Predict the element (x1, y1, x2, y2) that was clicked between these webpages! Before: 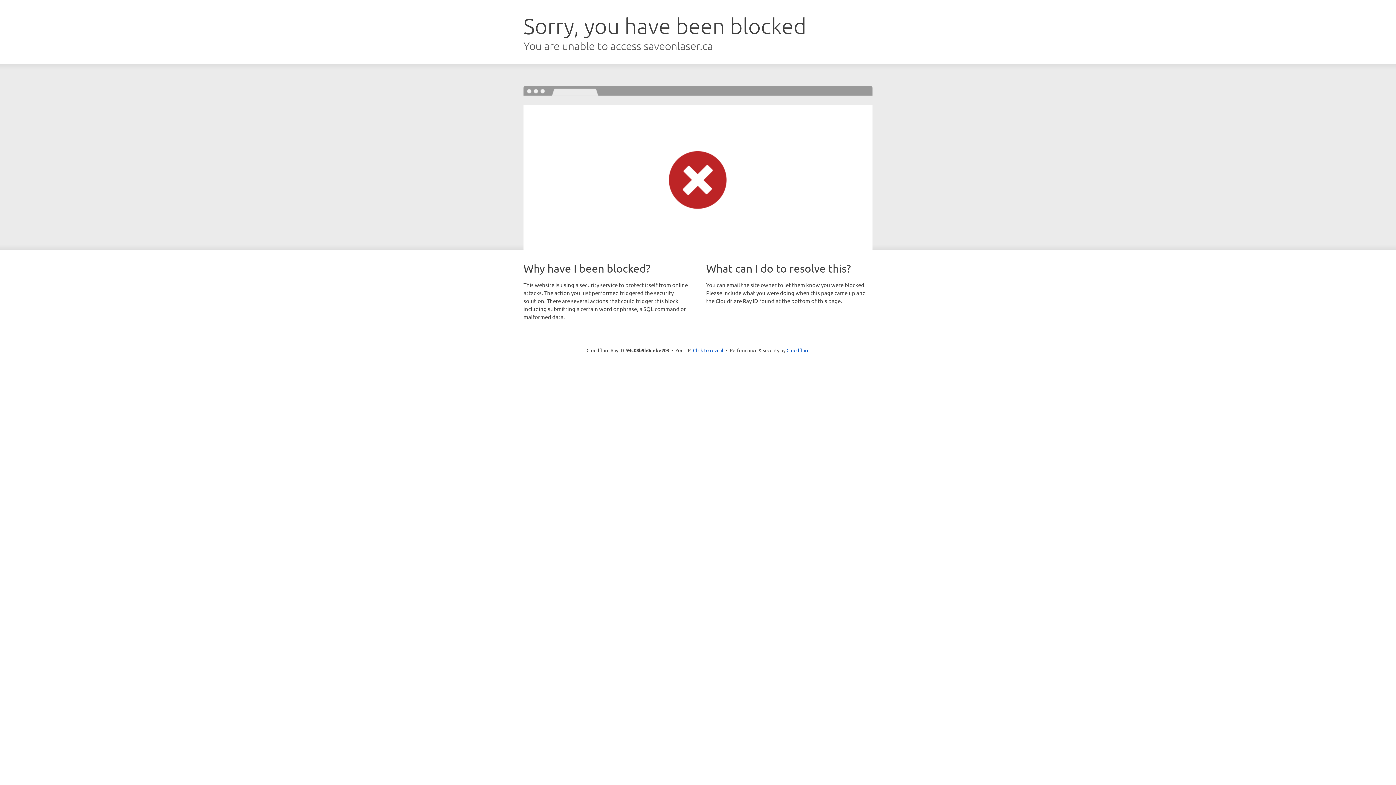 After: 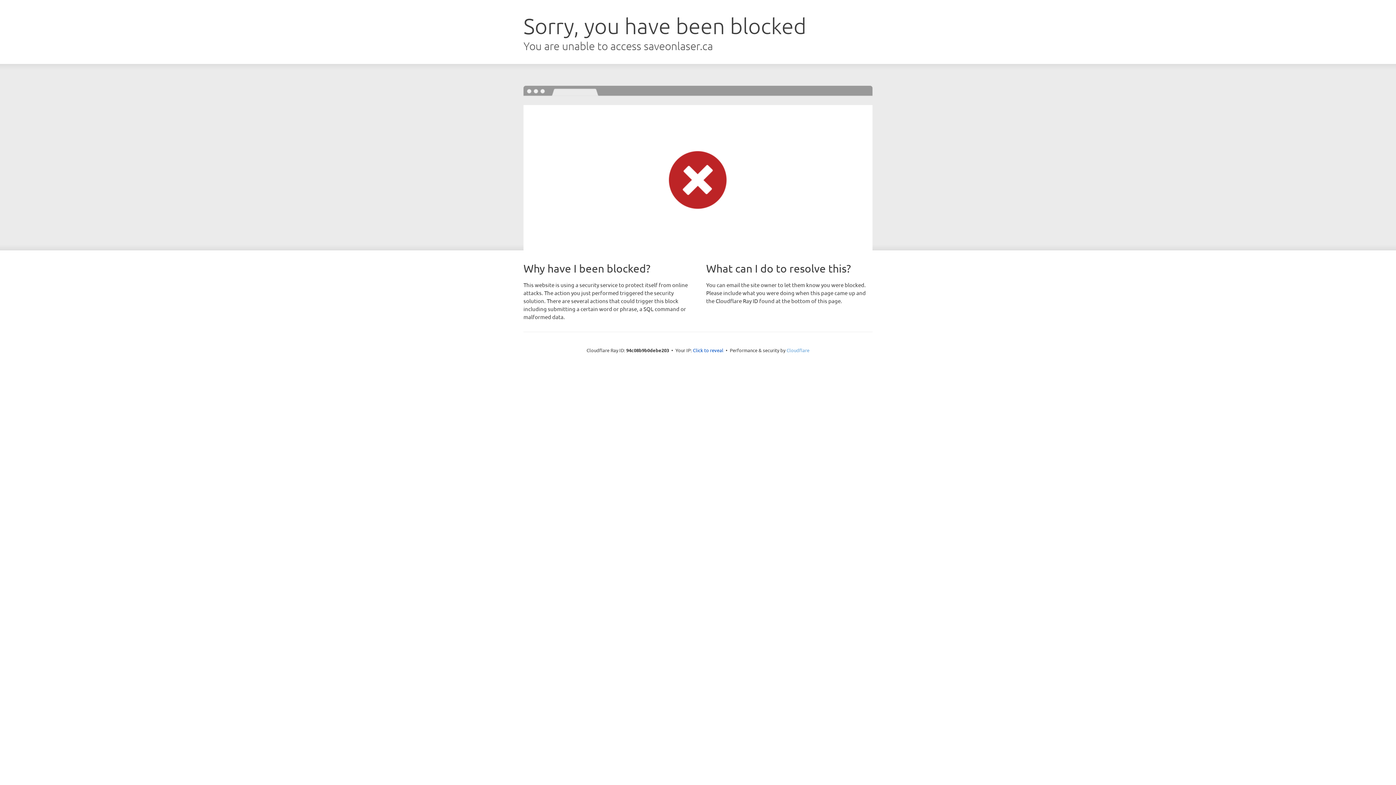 Action: label: Cloudflare bbox: (786, 347, 809, 353)